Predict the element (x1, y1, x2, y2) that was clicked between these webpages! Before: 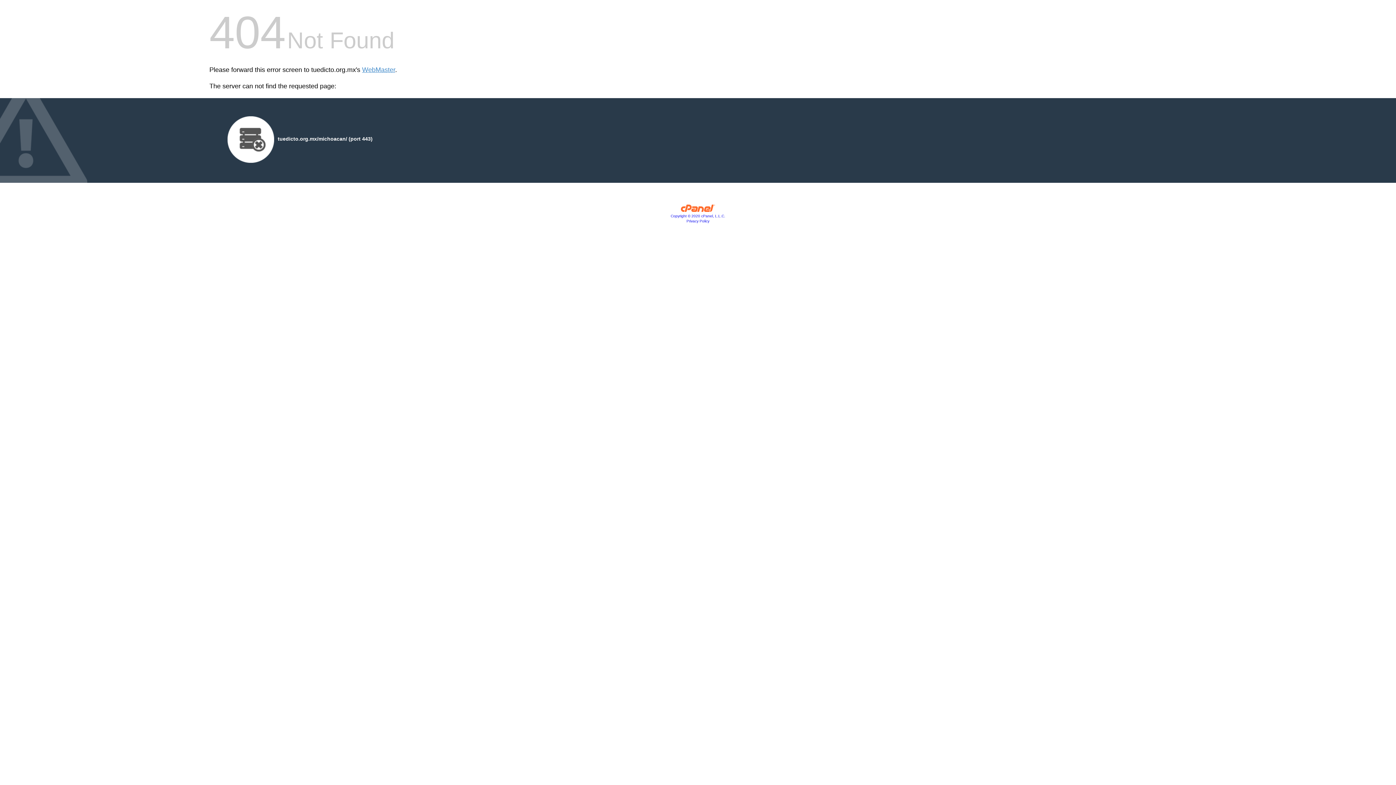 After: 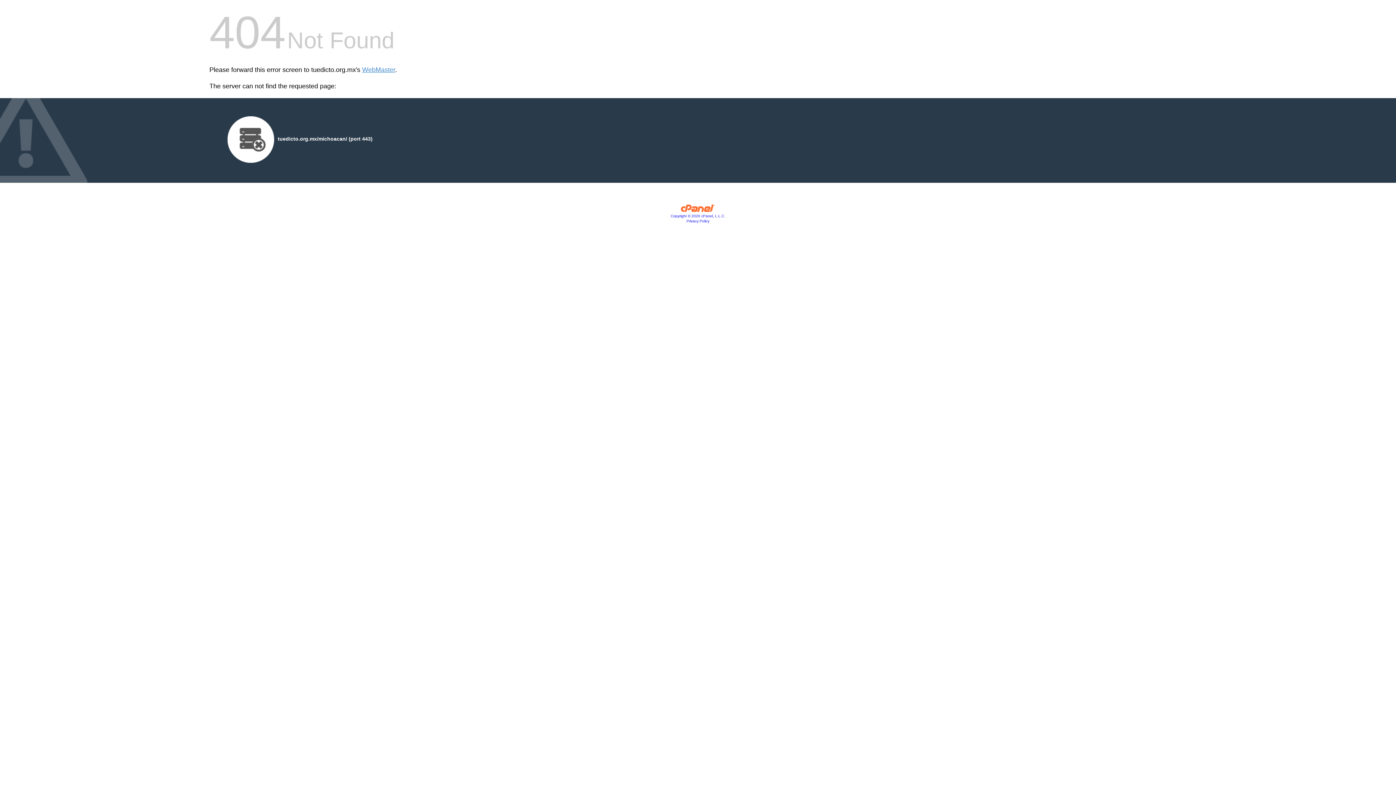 Action: bbox: (680, 207, 715, 213)